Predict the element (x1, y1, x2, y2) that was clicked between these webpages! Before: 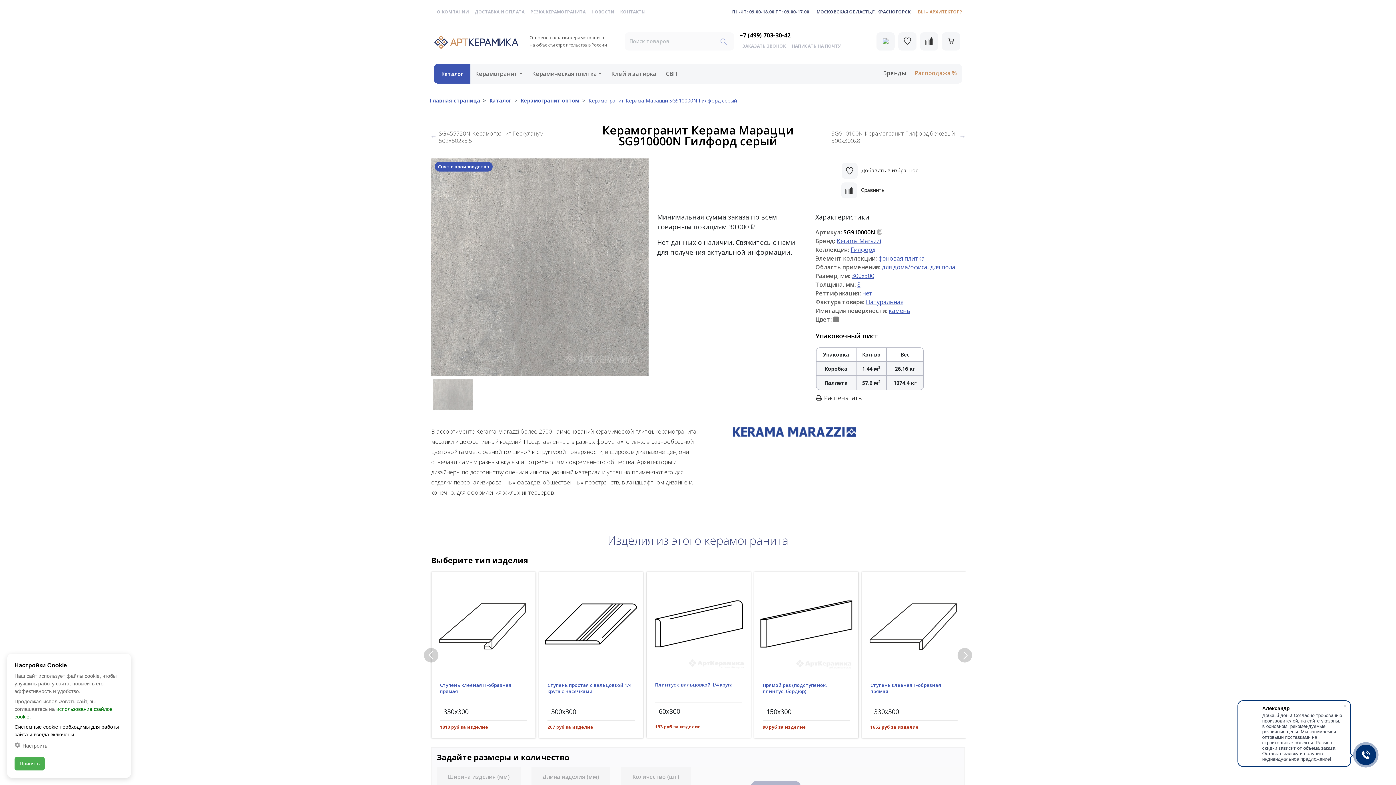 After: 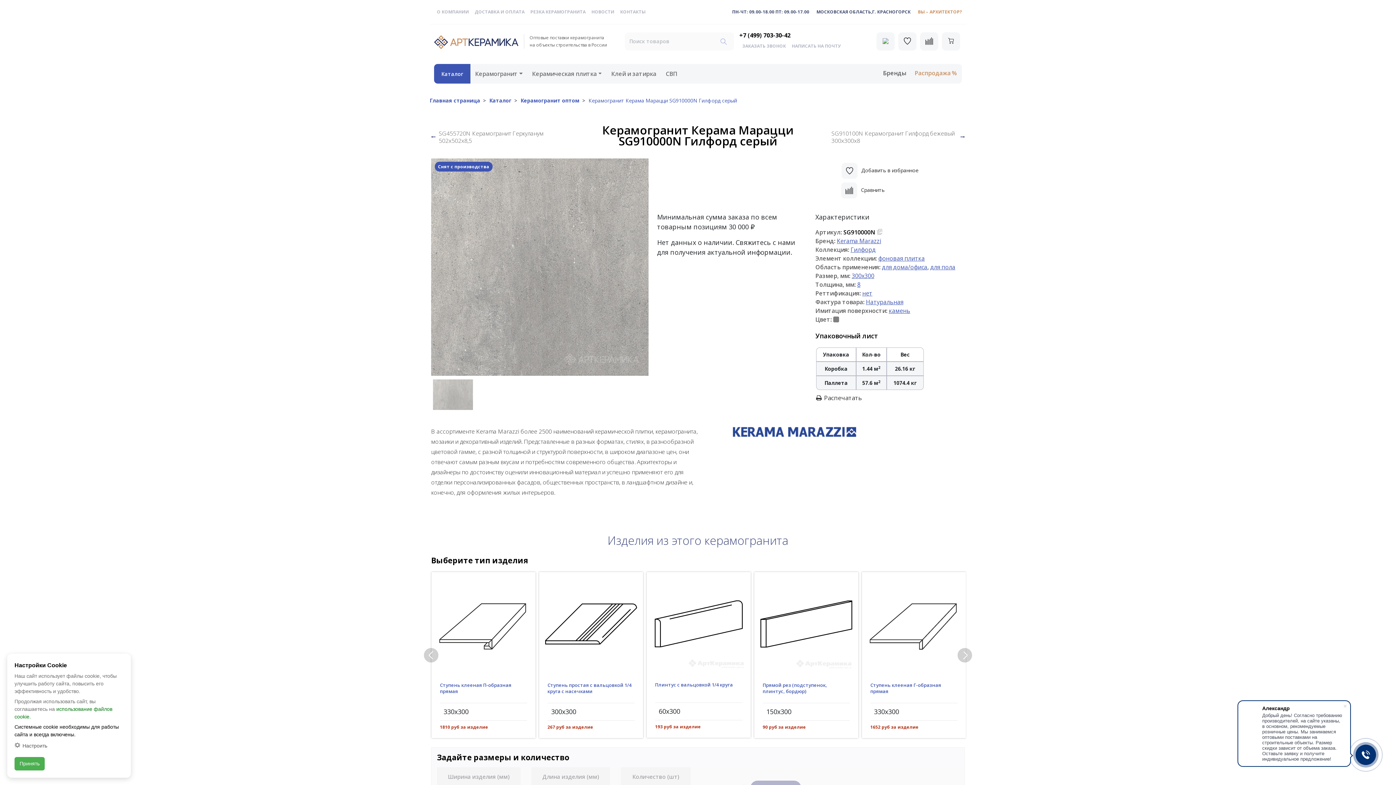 Action: bbox: (833, 315, 839, 323)